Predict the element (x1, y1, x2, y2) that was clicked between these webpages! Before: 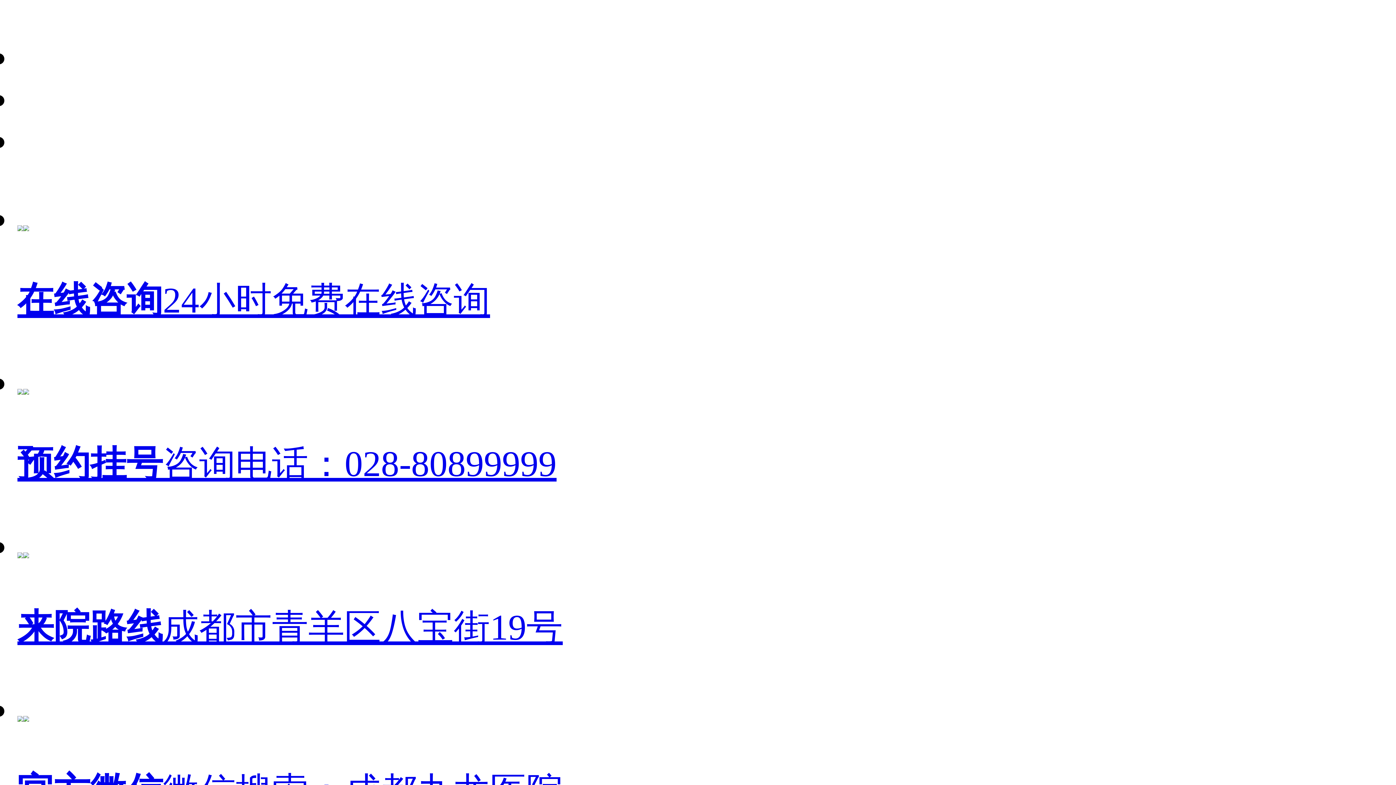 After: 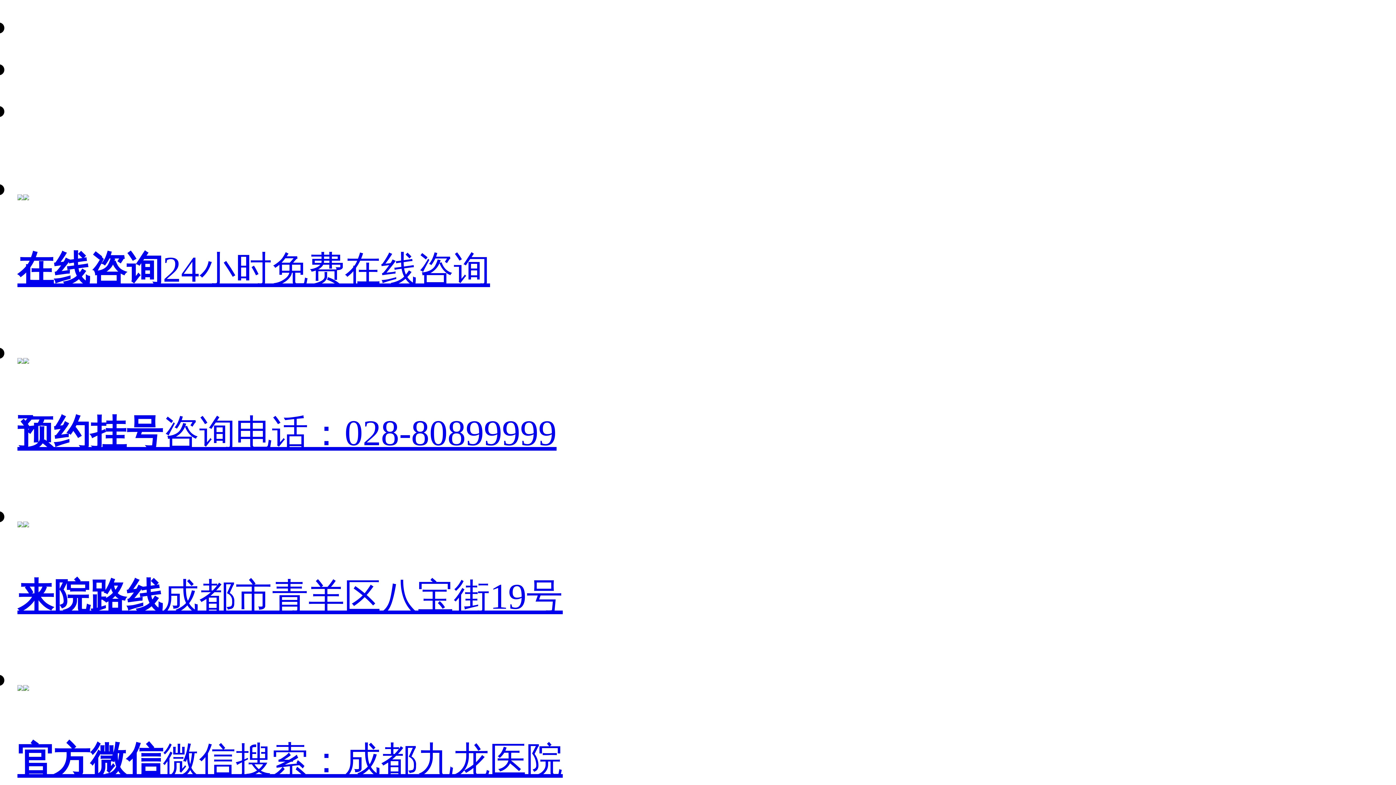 Action: bbox: (17, 689, 1393, 816) label: 官方微信微信搜索：成都九龙医院